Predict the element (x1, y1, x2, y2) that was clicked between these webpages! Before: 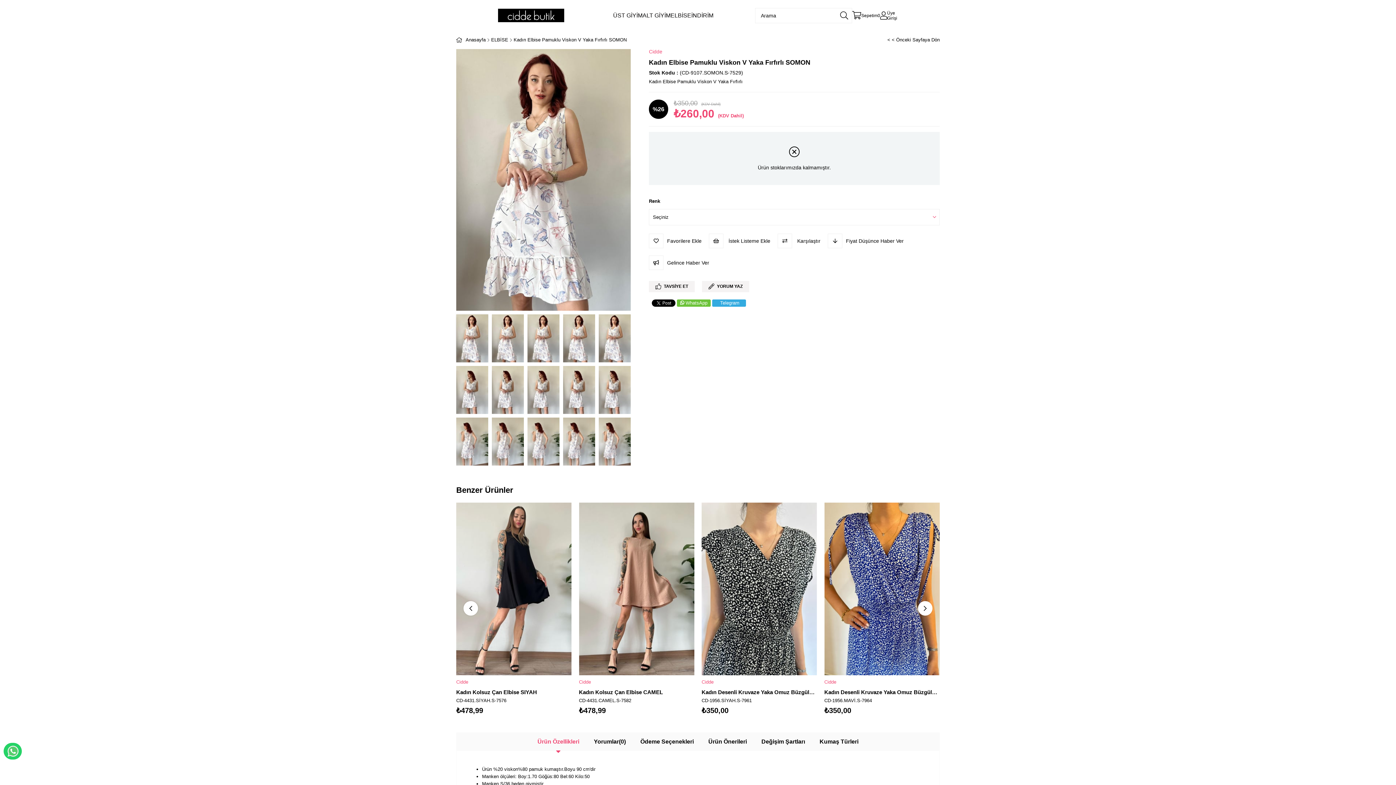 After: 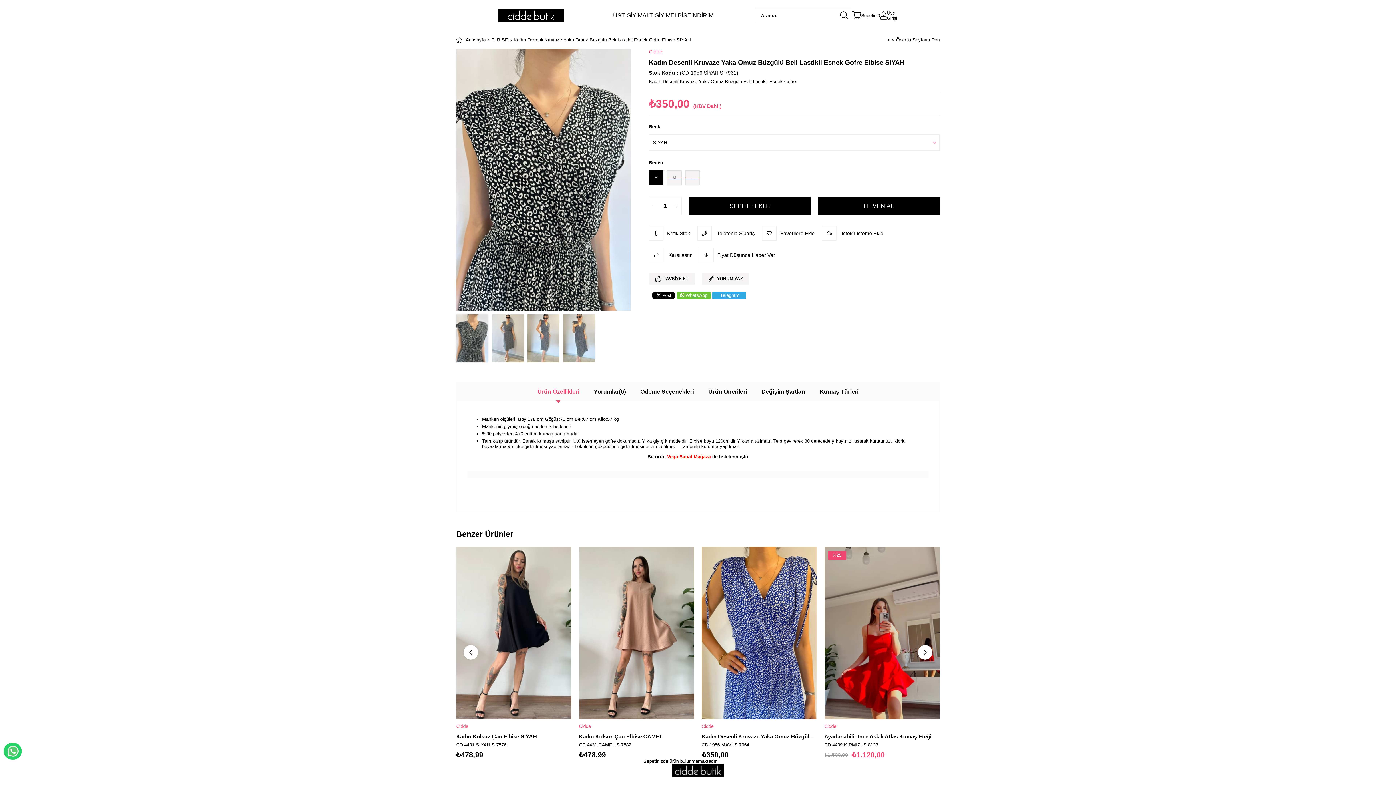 Action: bbox: (701, 502, 817, 675)